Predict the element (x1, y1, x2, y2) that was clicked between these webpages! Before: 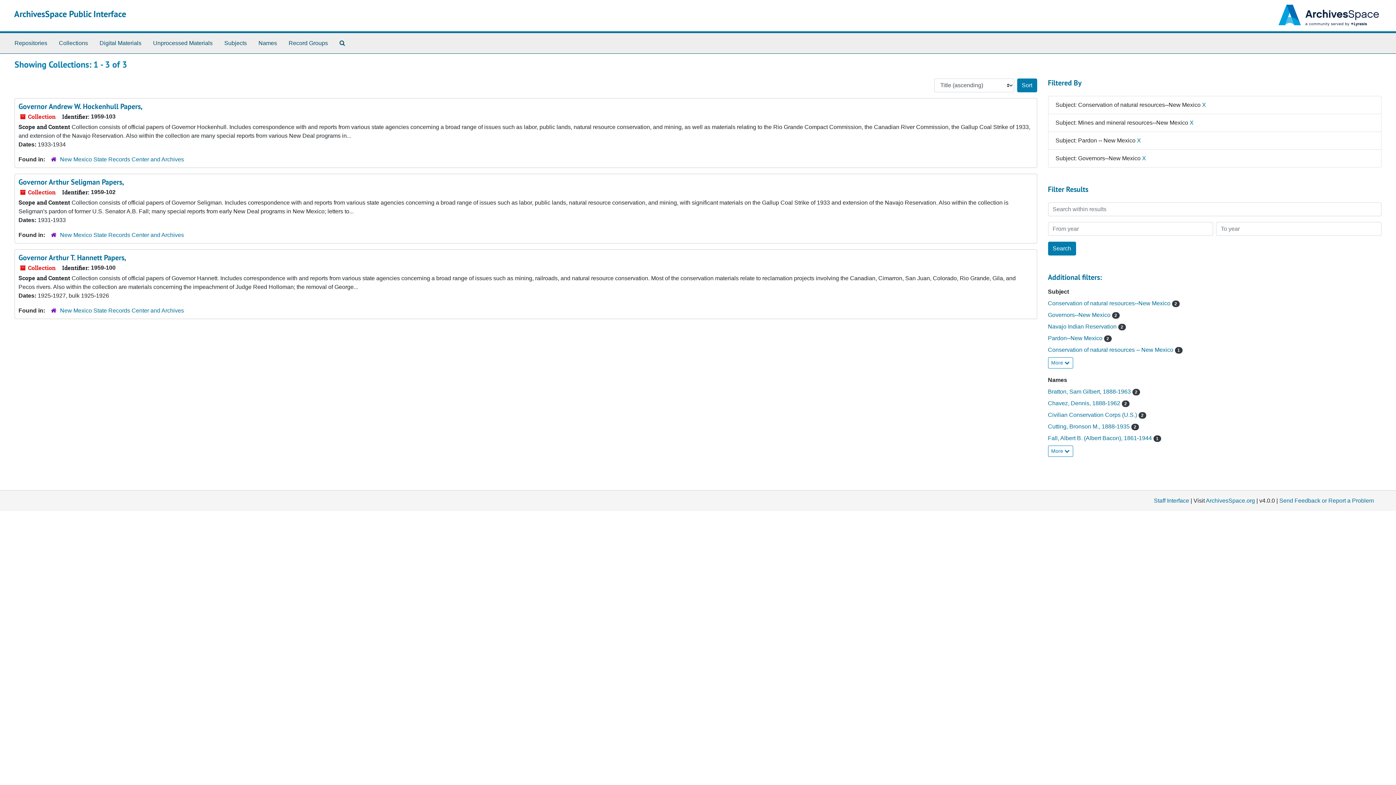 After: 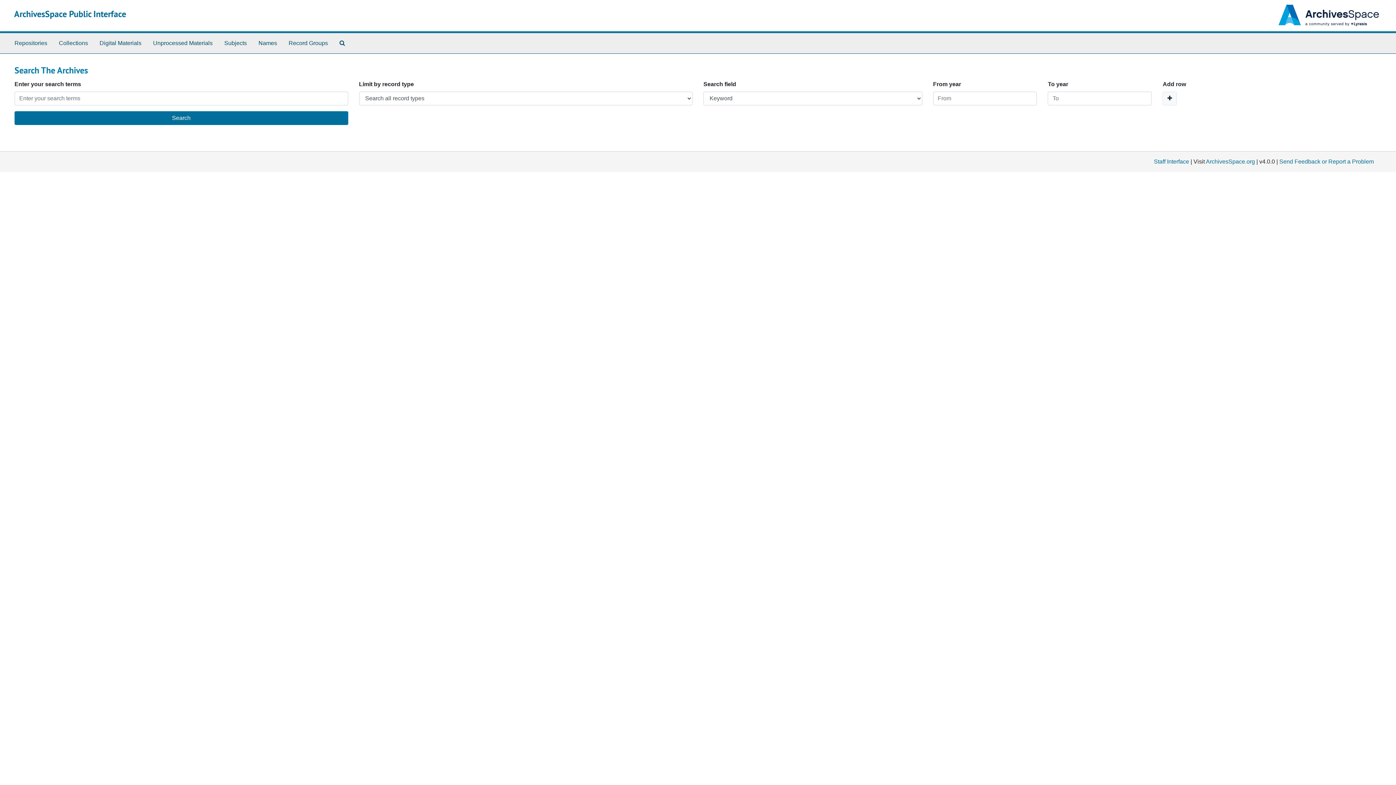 Action: bbox: (336, 36, 348, 50) label: Search The Archives